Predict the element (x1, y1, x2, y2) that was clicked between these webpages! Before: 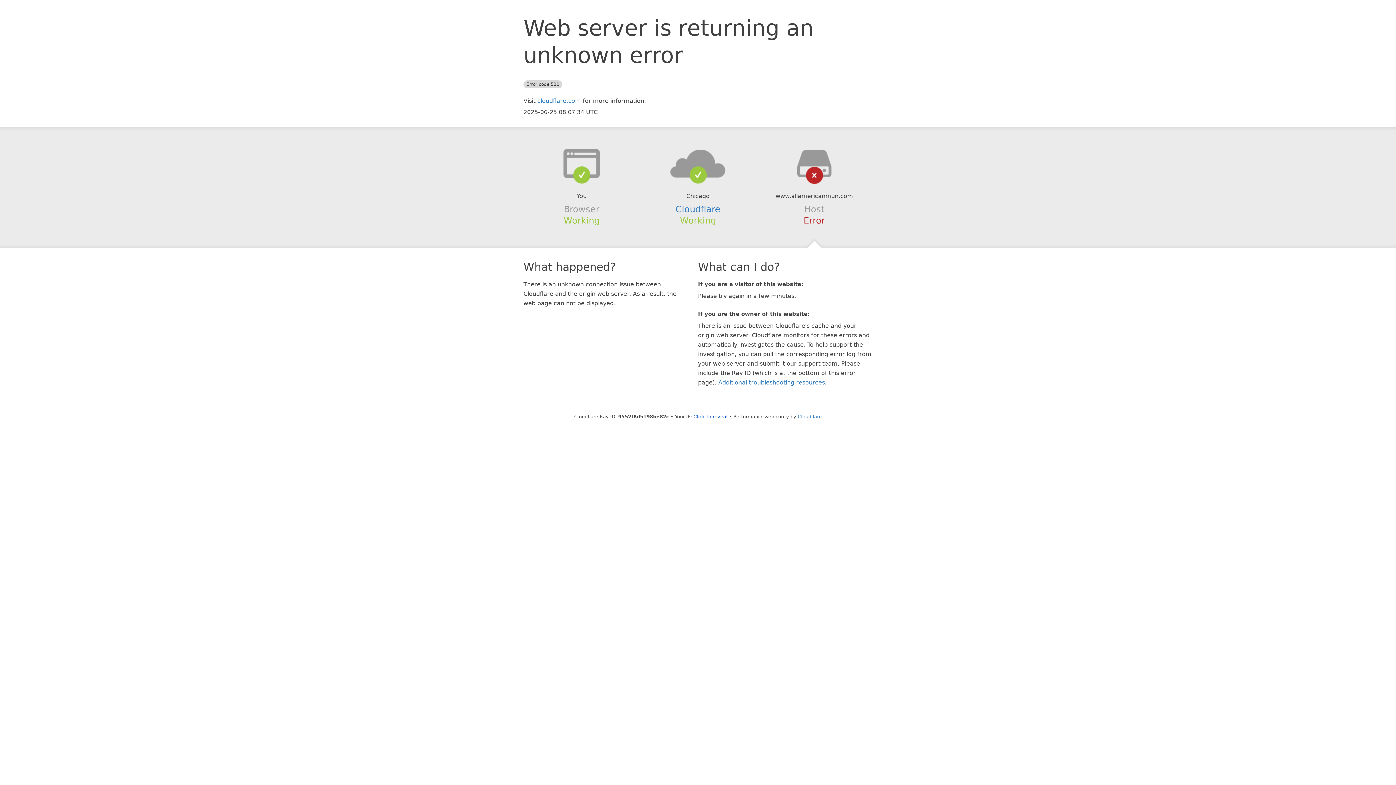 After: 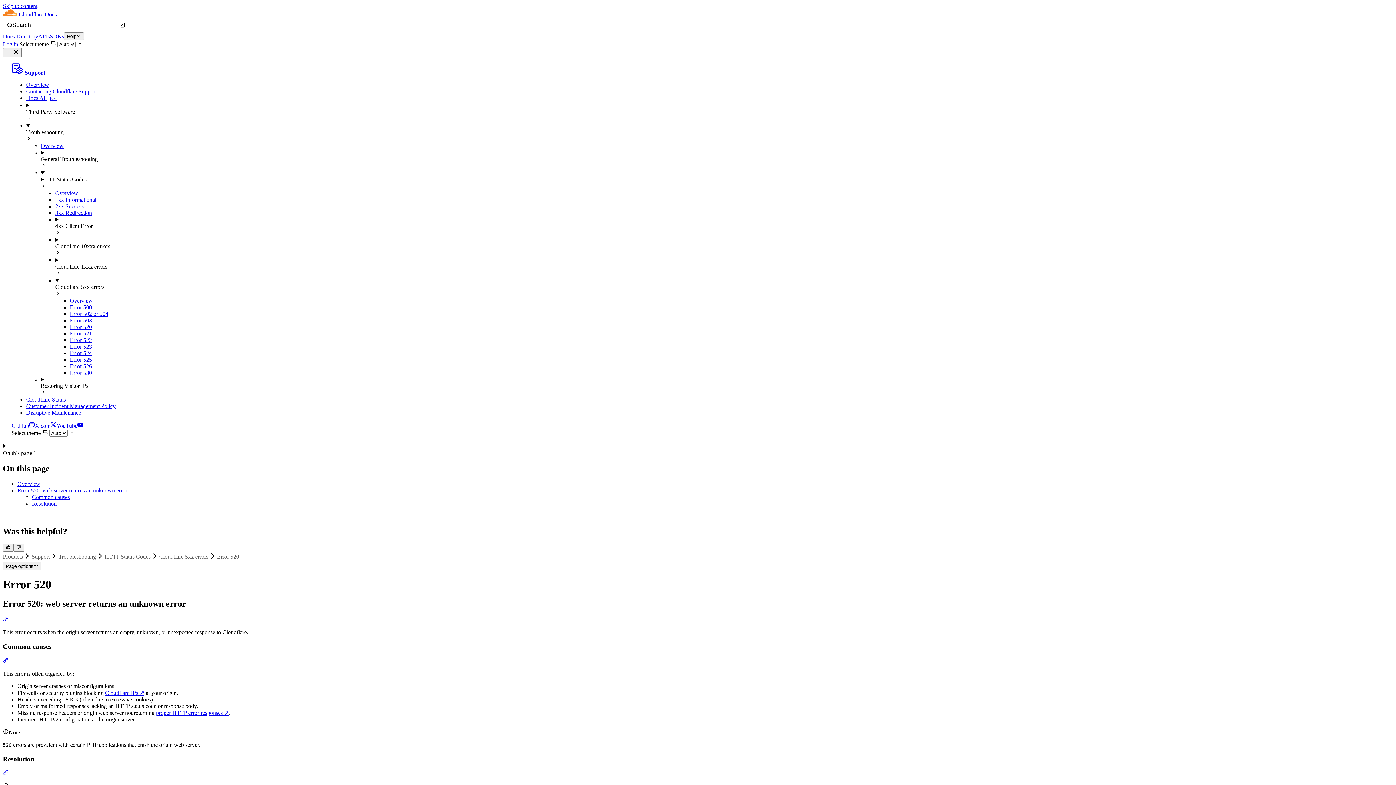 Action: label: Additional troubleshooting resources bbox: (718, 379, 825, 386)